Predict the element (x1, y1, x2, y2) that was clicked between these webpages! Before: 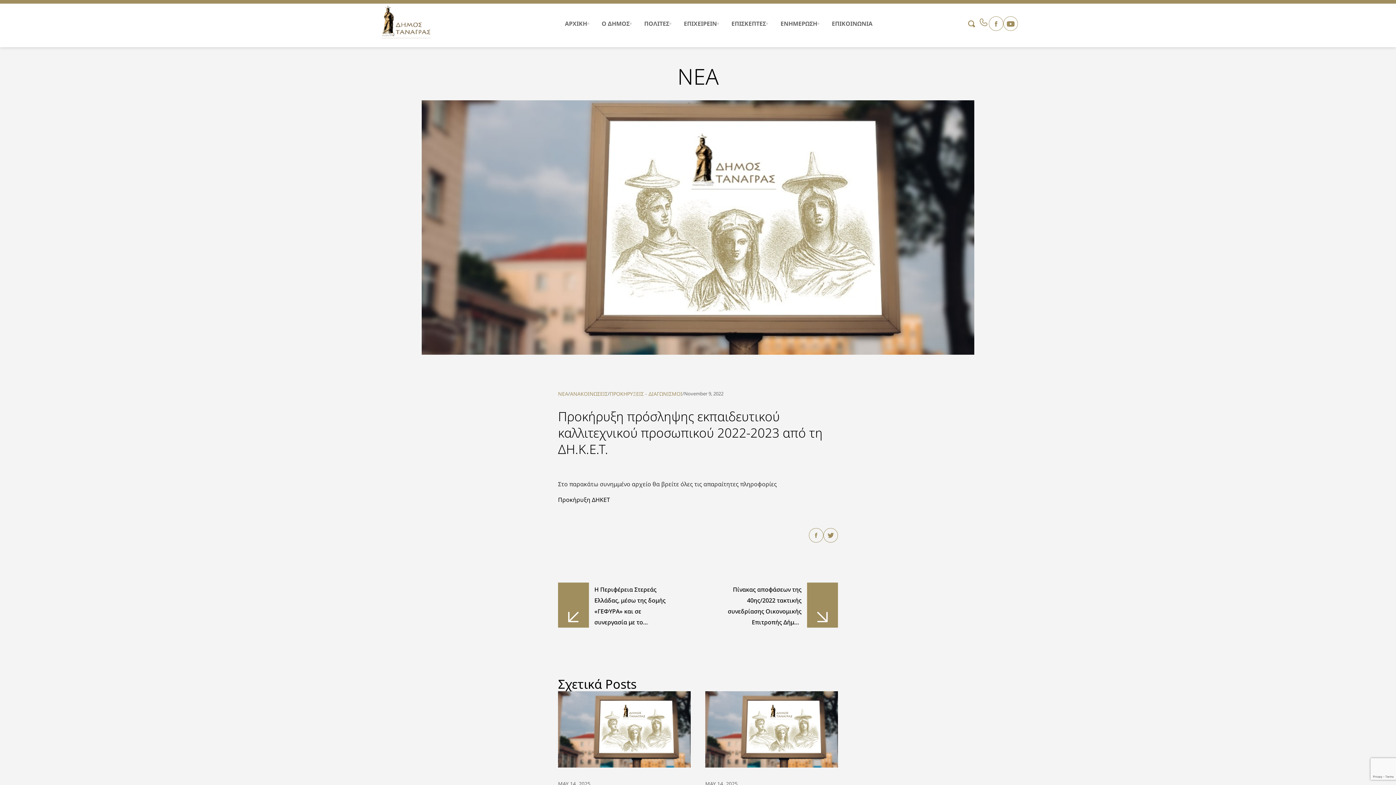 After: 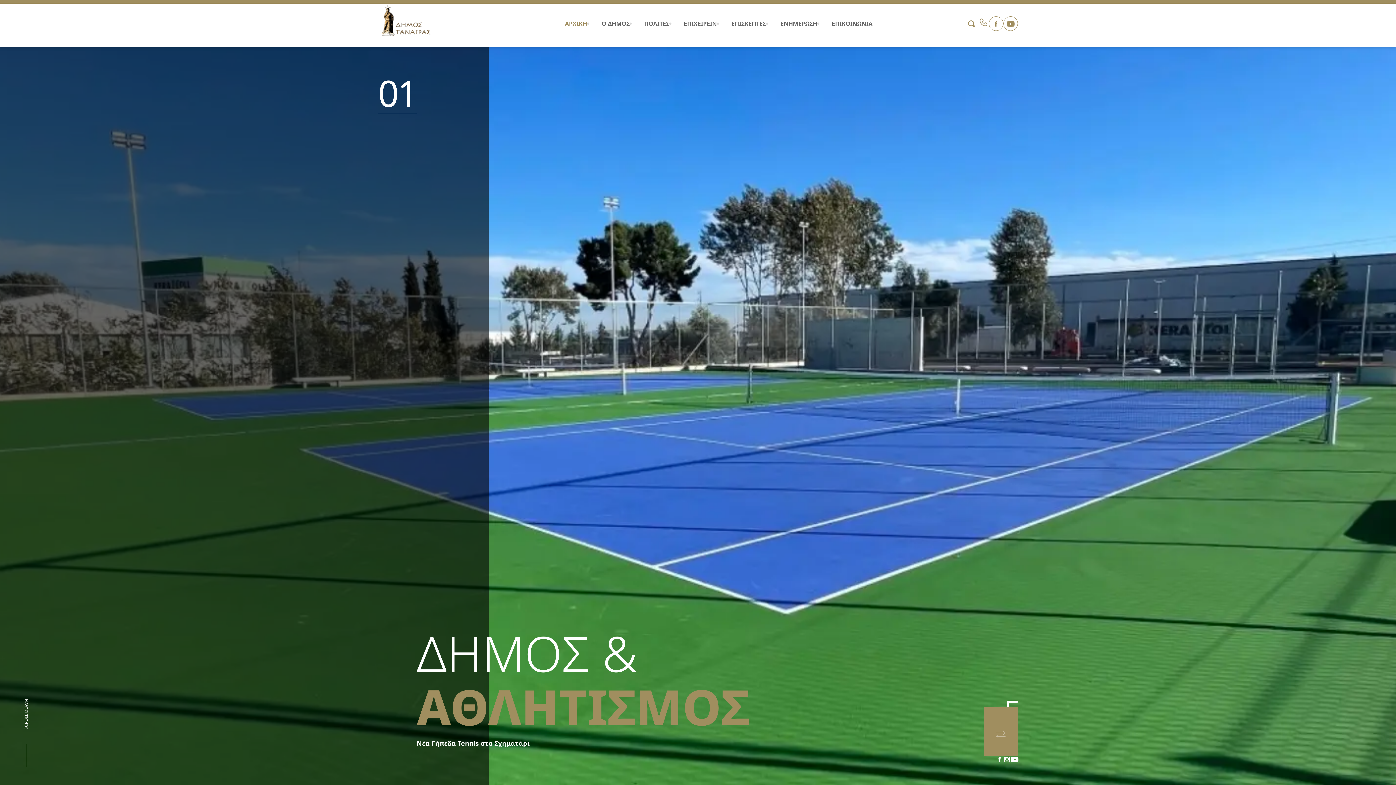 Action: label: ΑΡΧΙΚΗ bbox: (557, 0, 594, 47)